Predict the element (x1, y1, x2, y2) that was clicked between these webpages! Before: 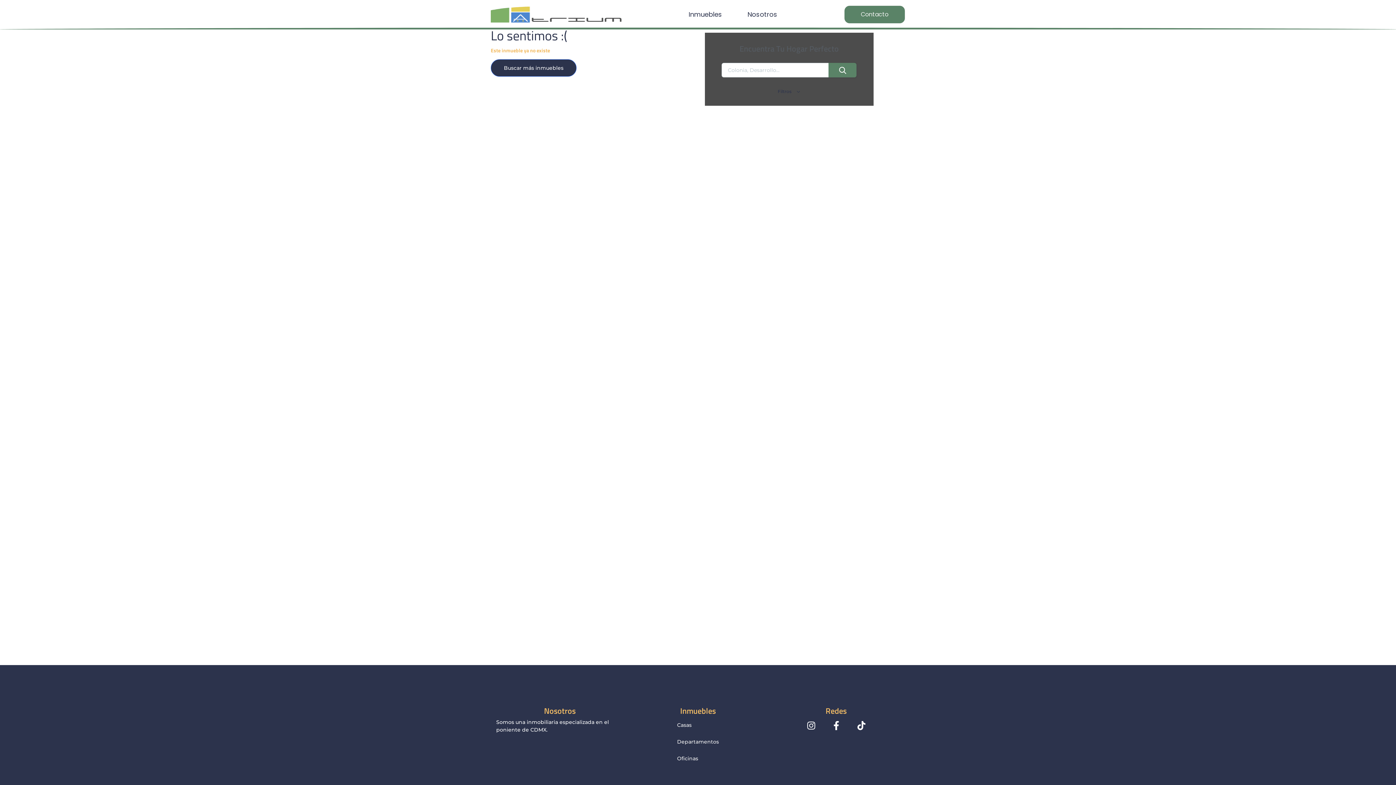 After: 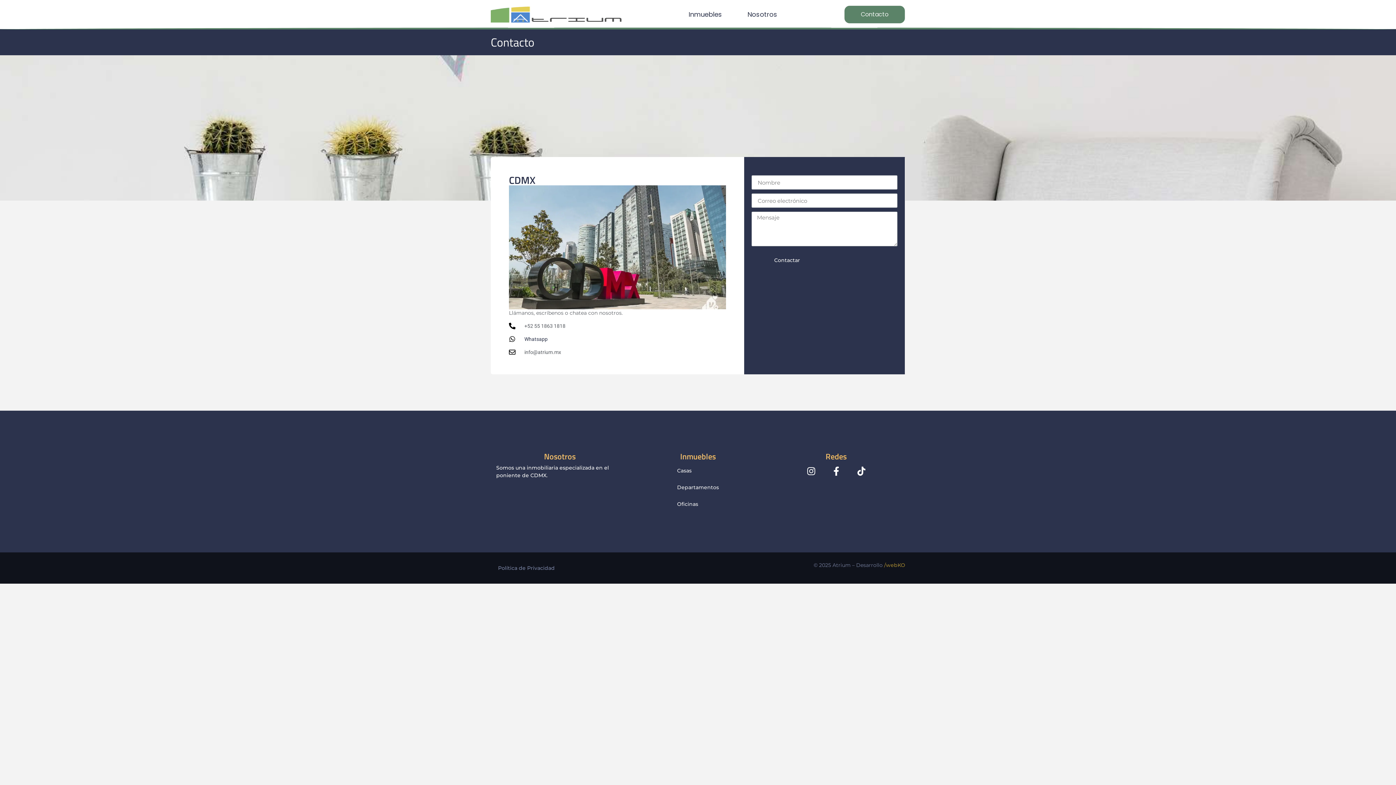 Action: bbox: (844, 5, 905, 23) label: Contacto